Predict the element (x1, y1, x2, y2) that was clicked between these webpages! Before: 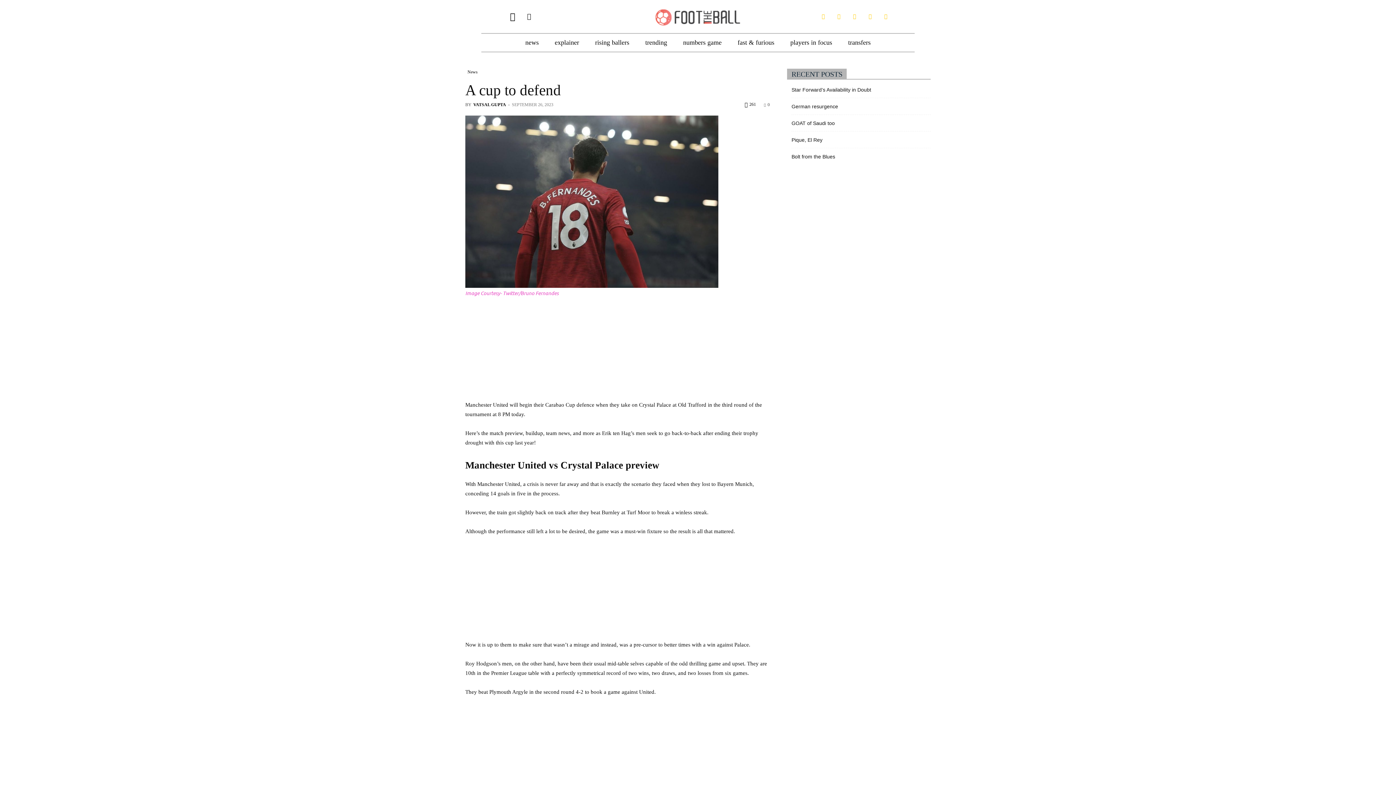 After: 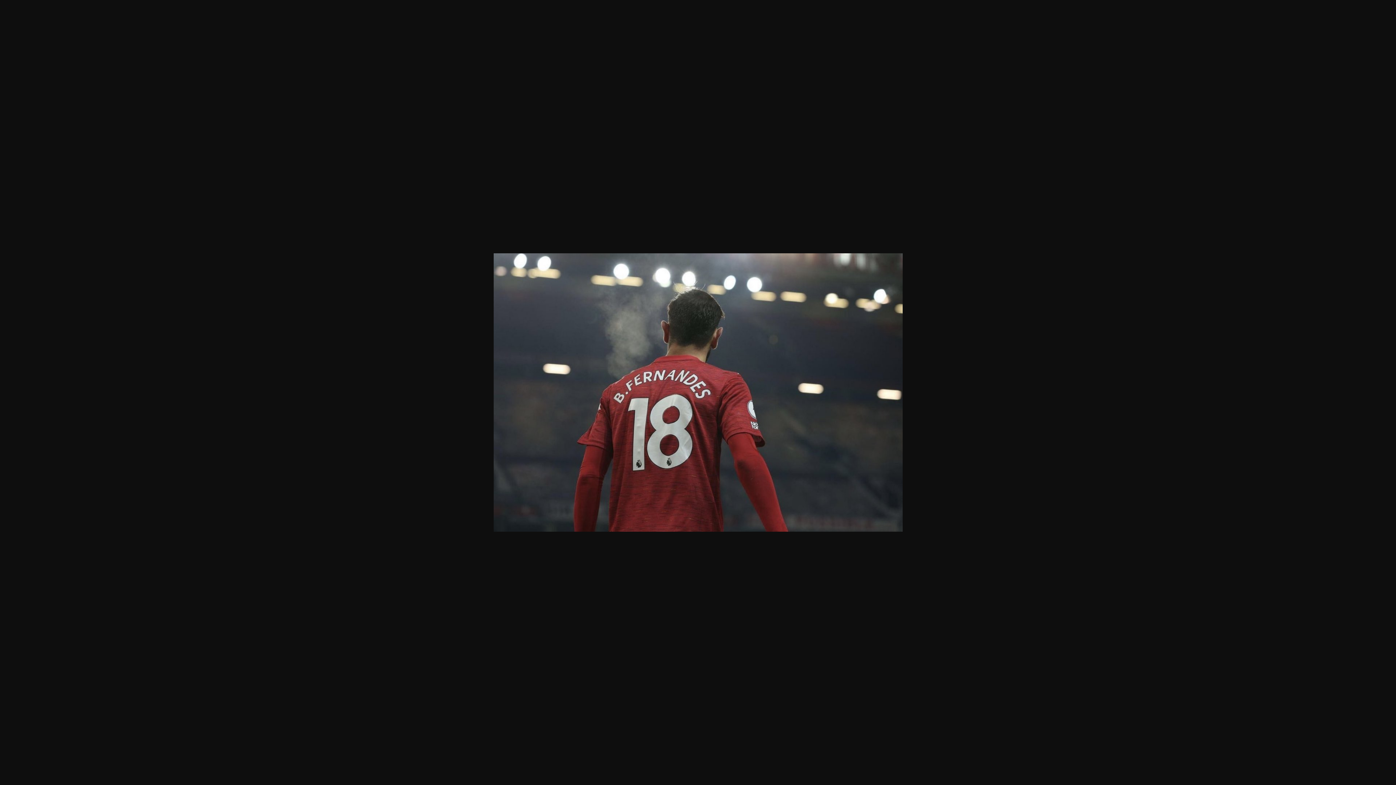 Action: bbox: (465, 115, 769, 287)